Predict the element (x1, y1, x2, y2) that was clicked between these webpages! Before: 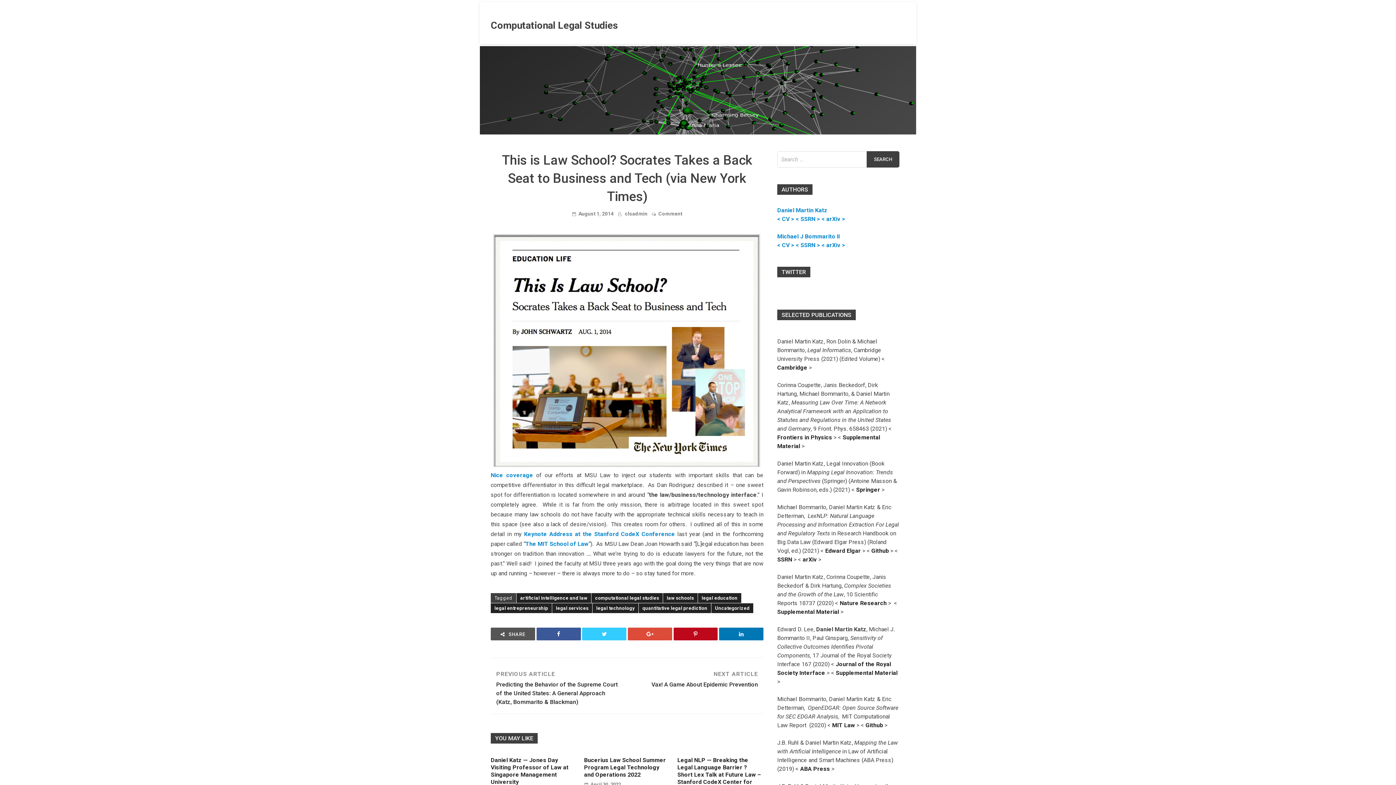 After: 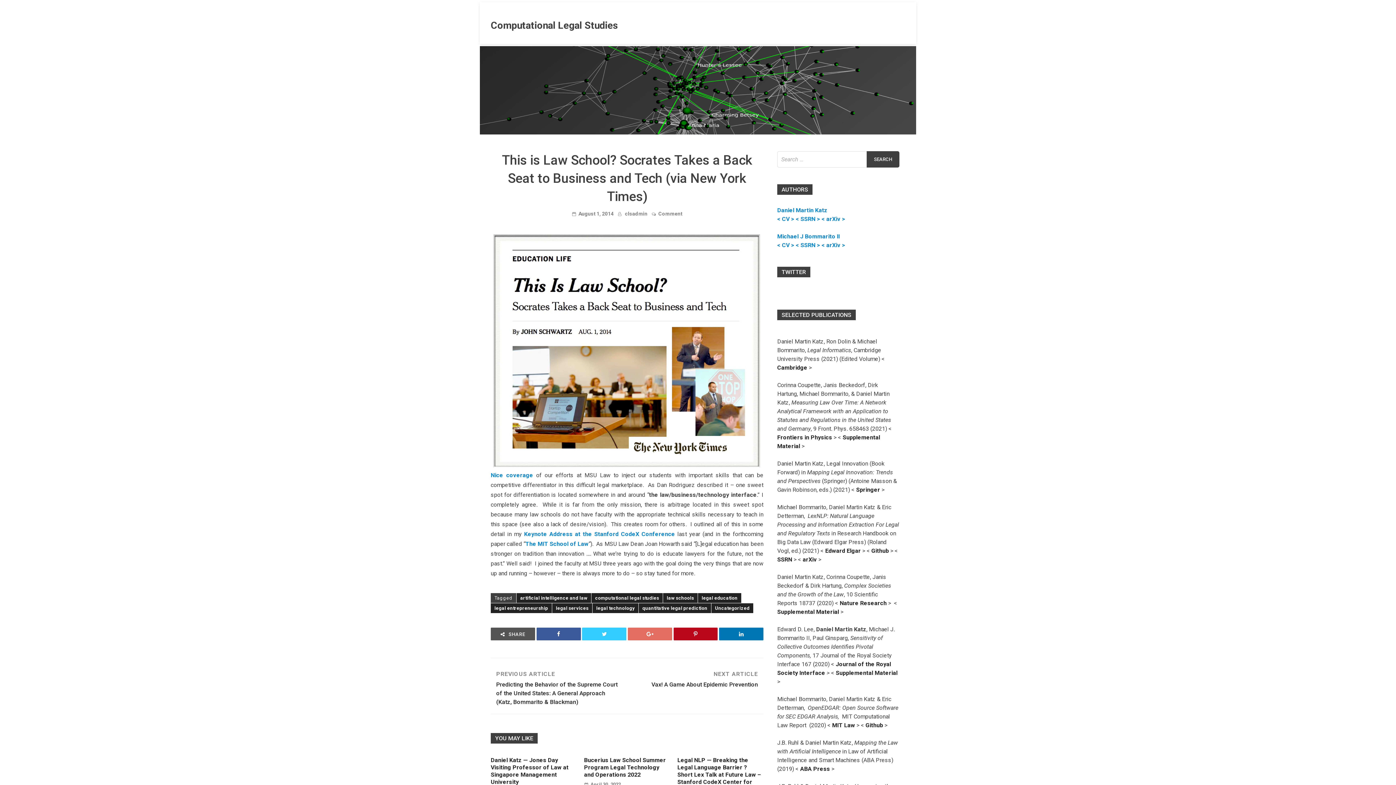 Action: bbox: (627, 628, 672, 640)